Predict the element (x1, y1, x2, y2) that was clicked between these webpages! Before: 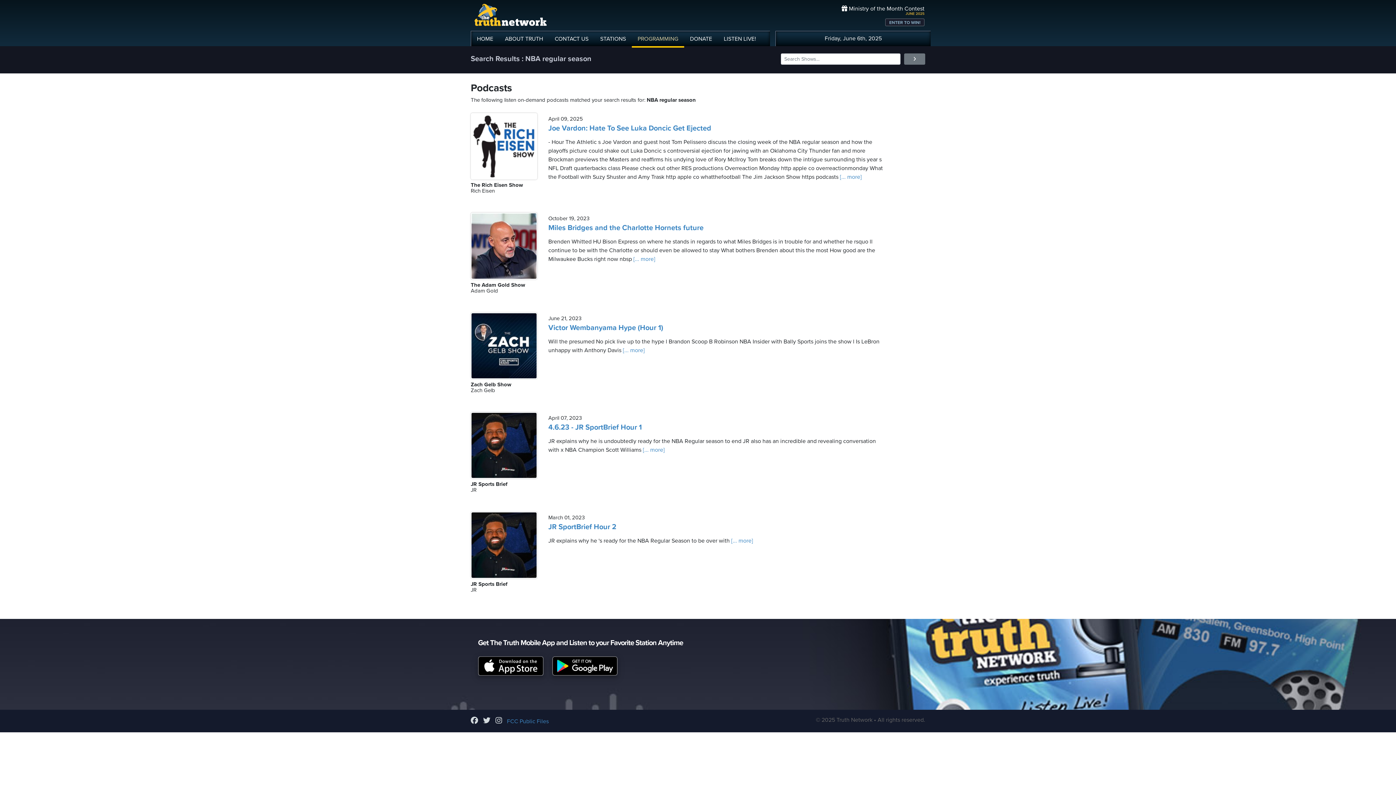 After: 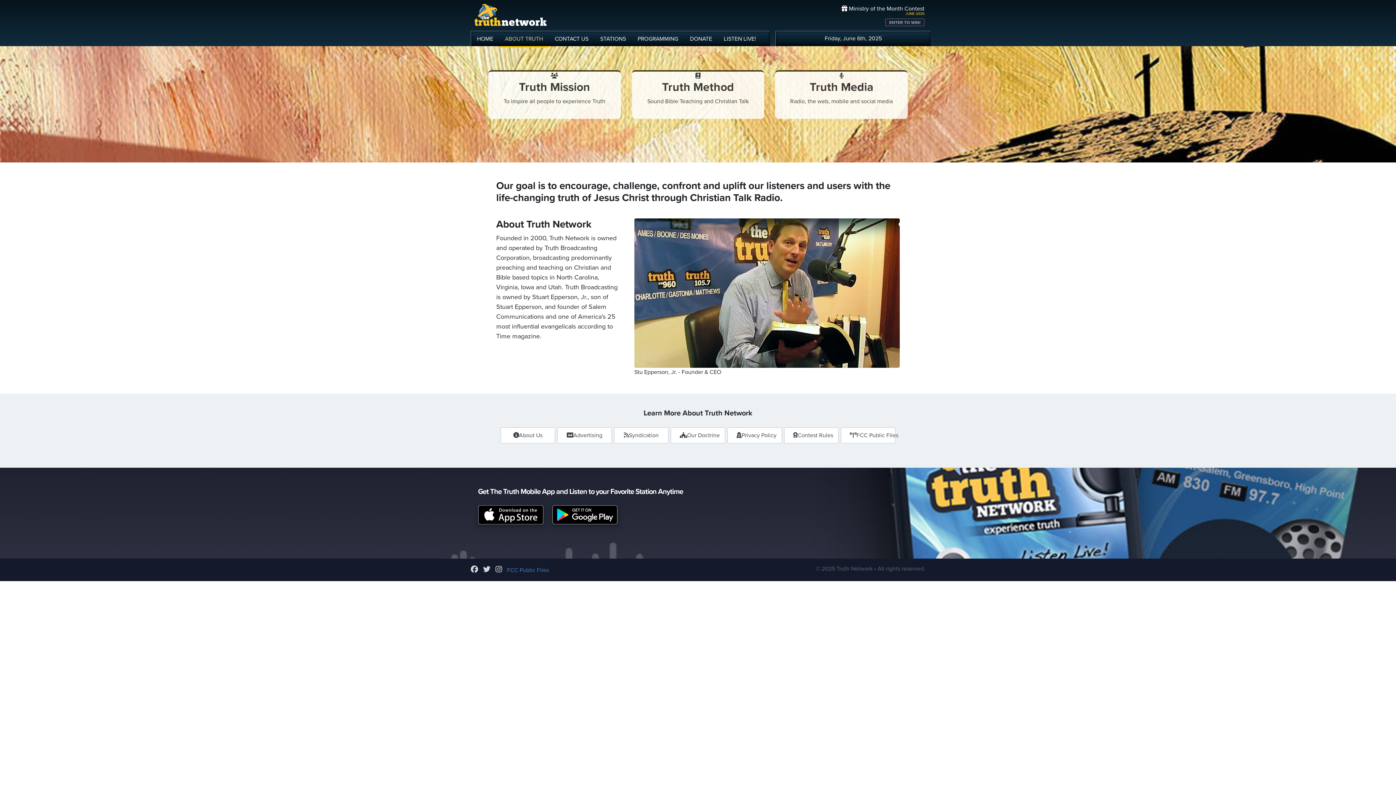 Action: bbox: (499, 32, 549, 46) label: ABOUT TRUTH